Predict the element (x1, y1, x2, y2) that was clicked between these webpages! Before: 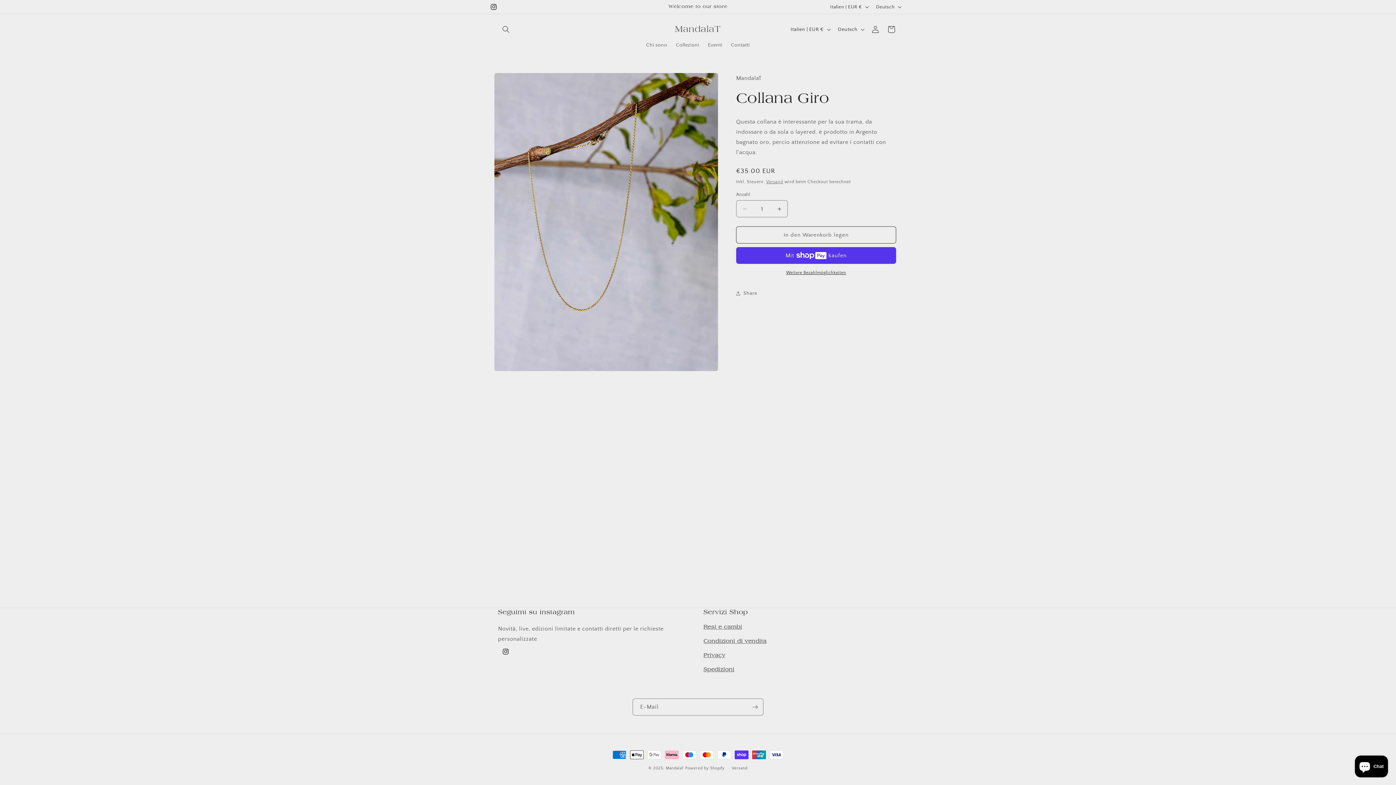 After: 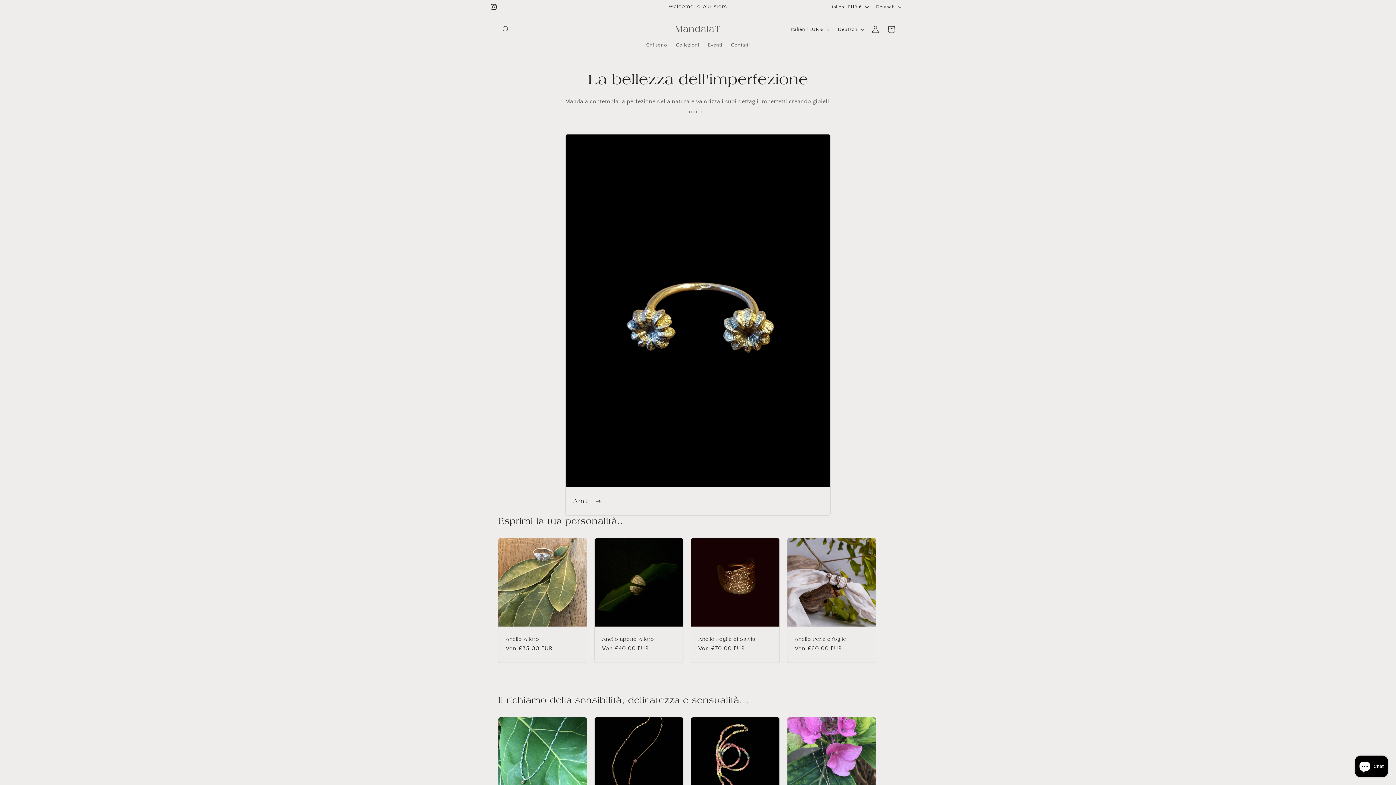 Action: label: MandalaT bbox: (666, 766, 684, 770)